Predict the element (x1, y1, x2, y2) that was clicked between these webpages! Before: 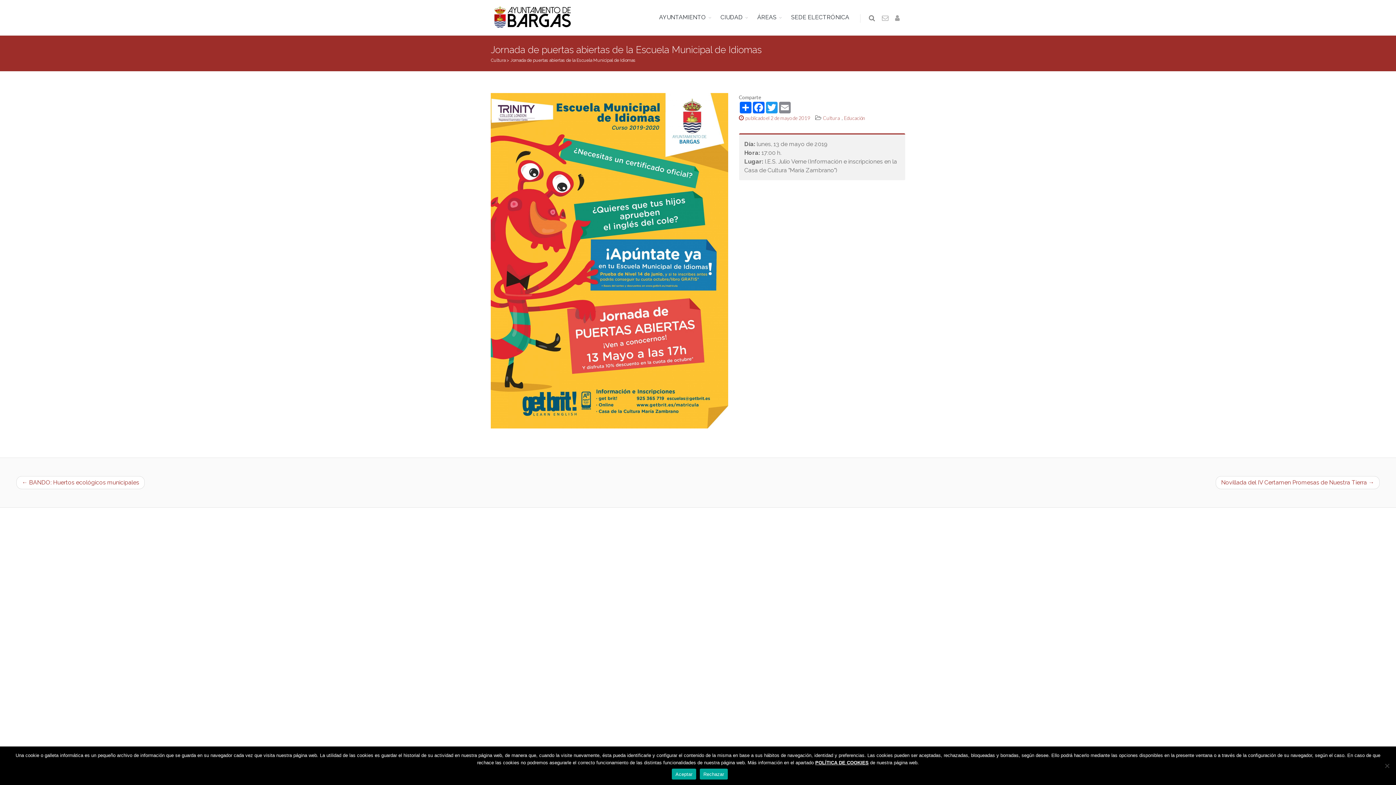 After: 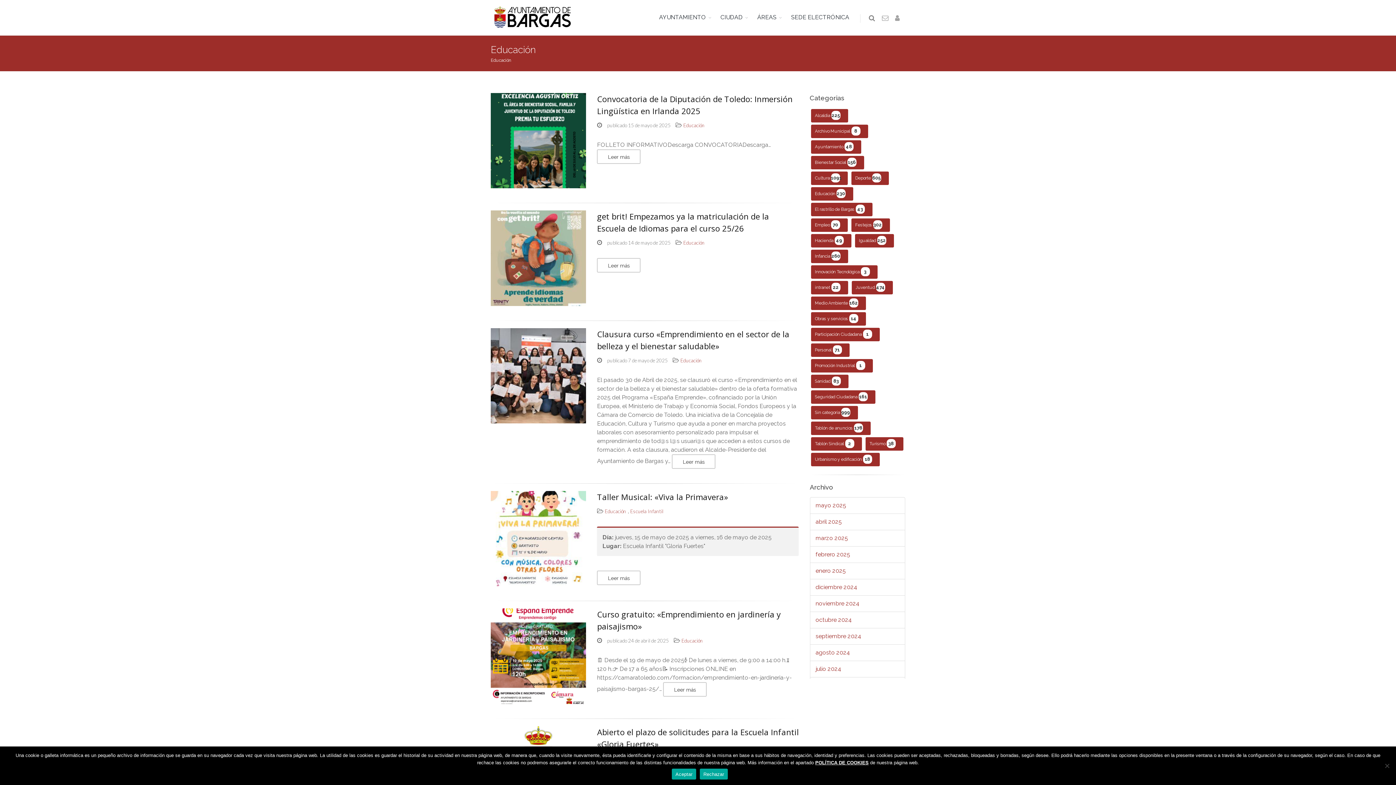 Action: label: Educación bbox: (844, 114, 865, 121)